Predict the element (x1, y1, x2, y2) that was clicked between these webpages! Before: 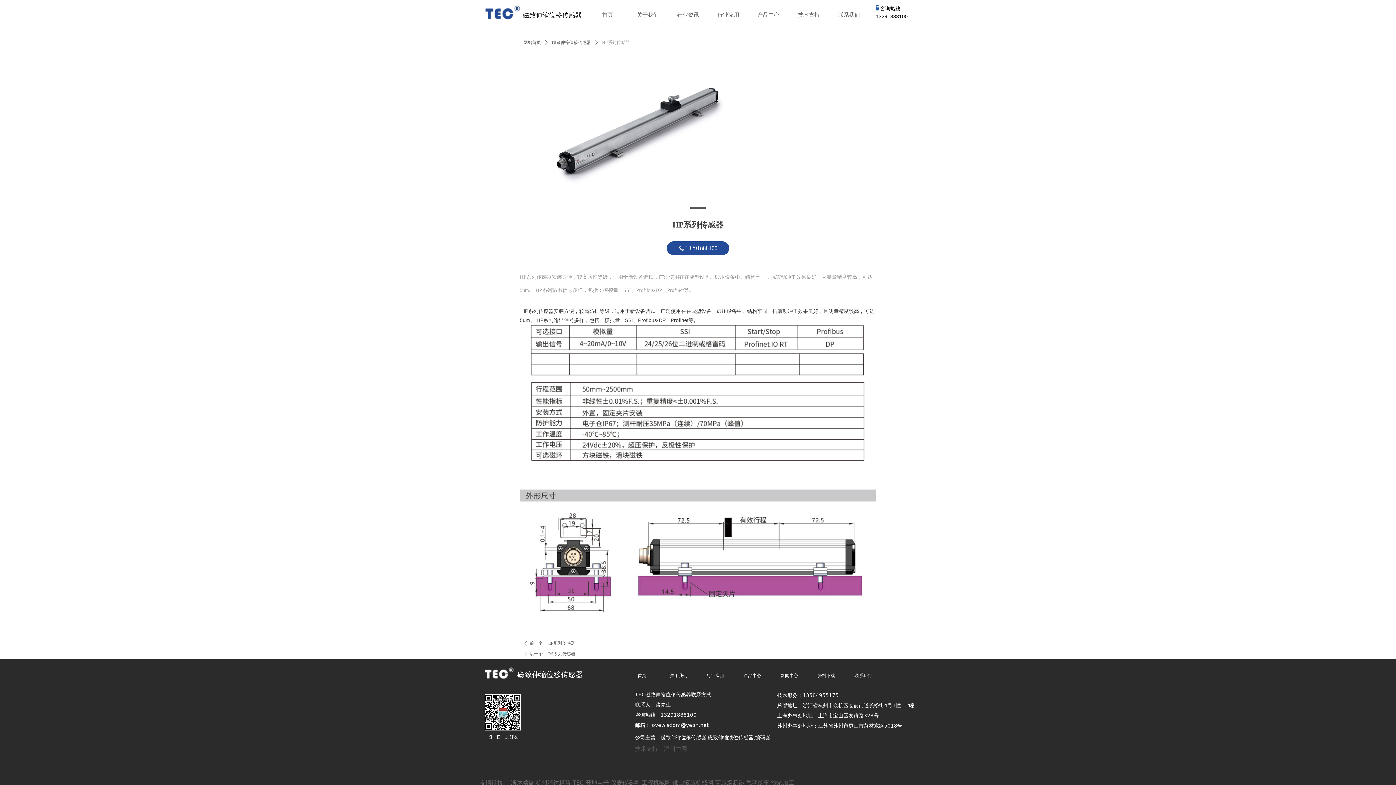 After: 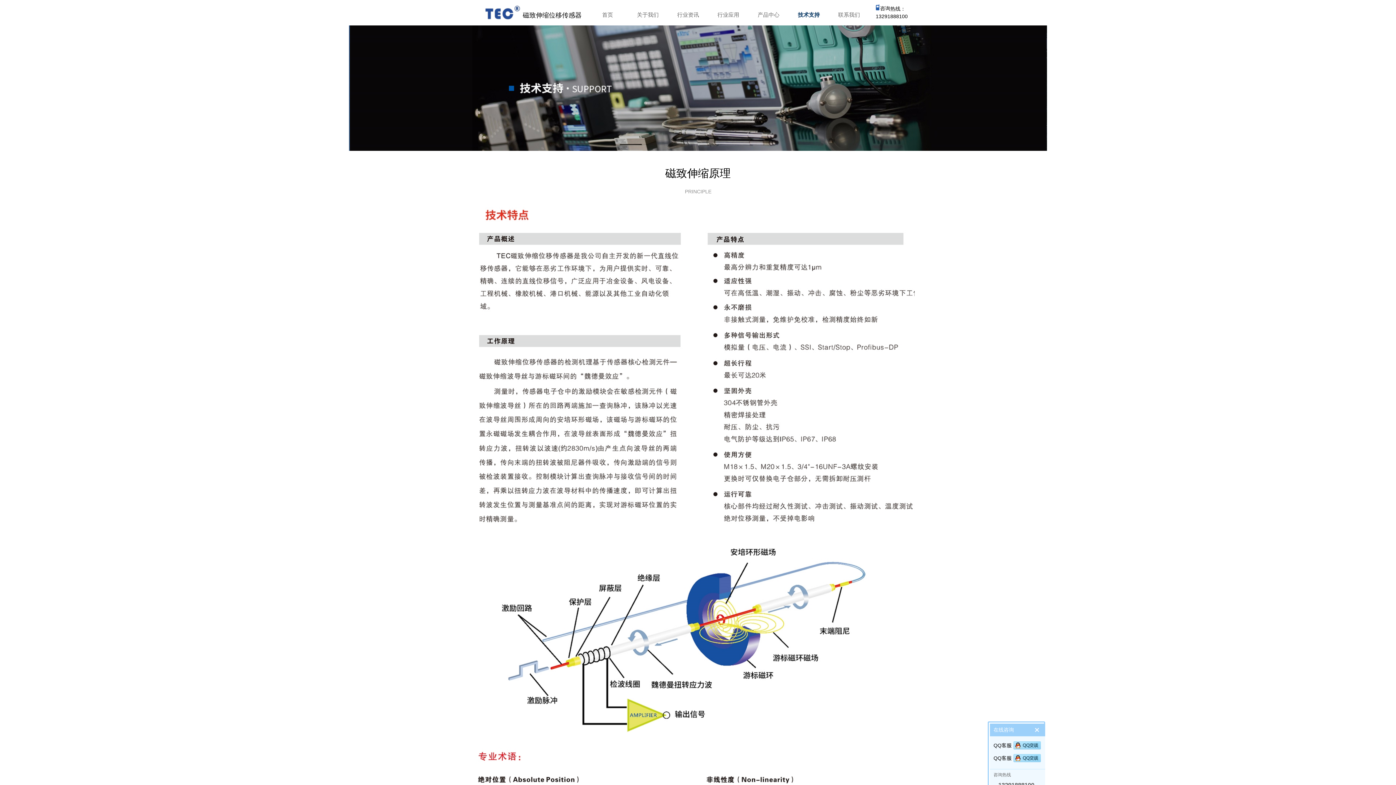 Action: label: 技术支持 bbox: (794, 7, 823, 22)